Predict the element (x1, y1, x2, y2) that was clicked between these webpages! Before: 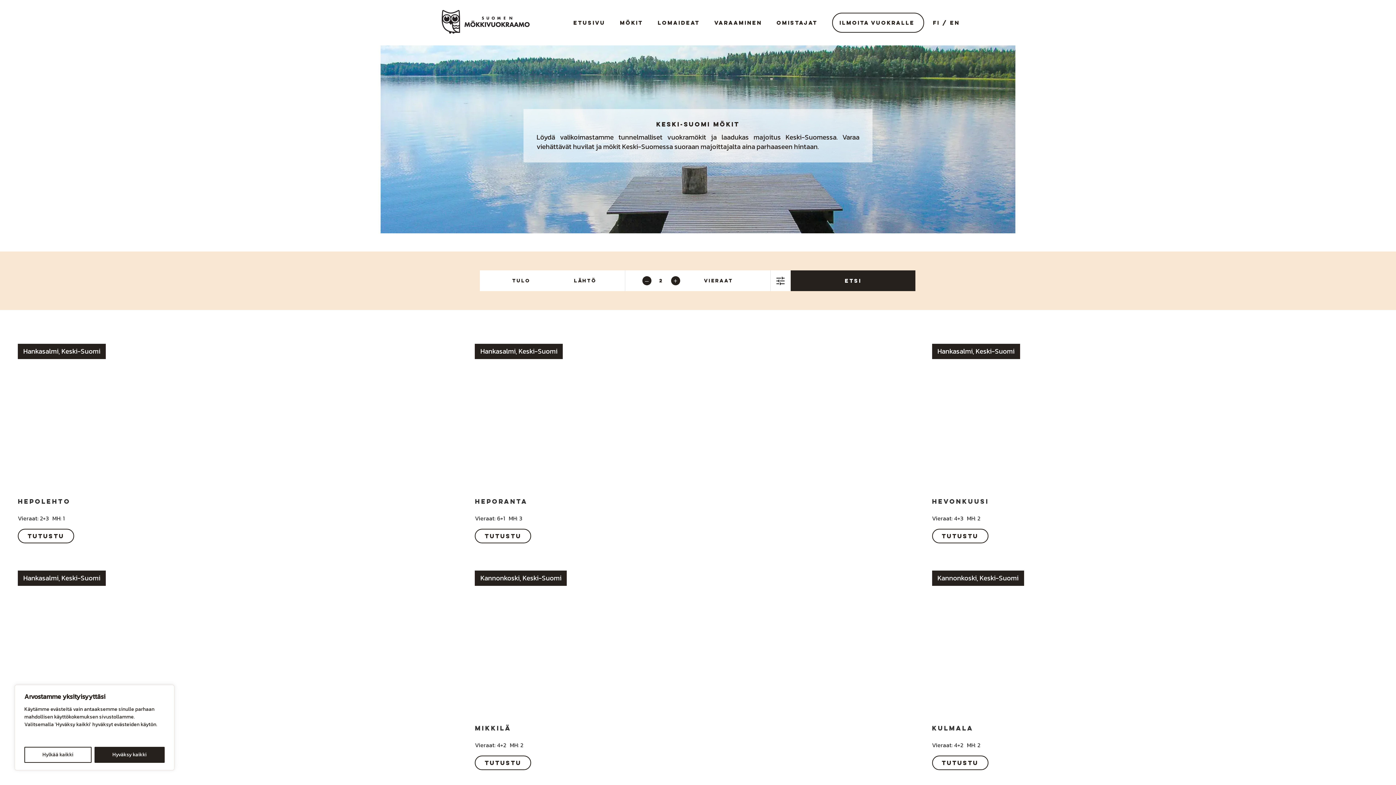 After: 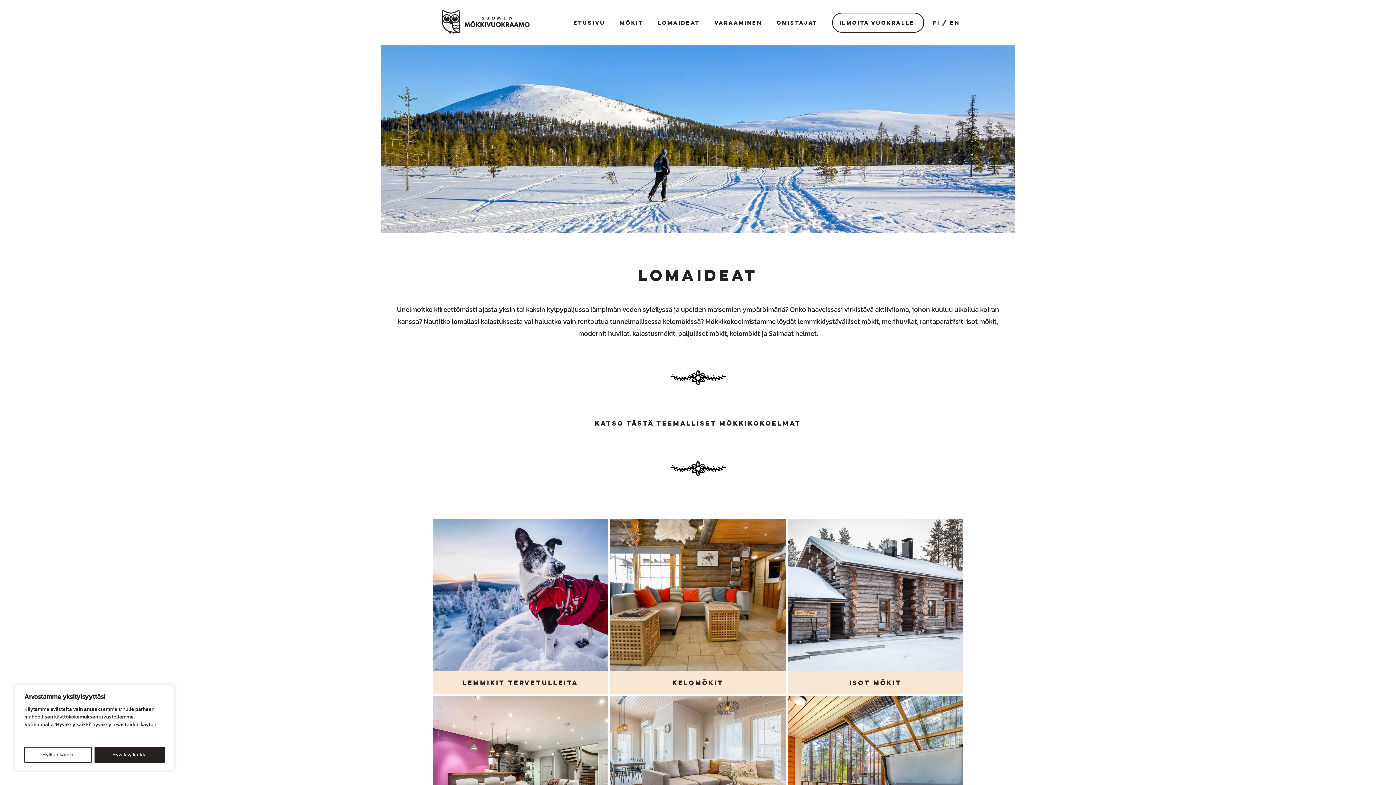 Action: label: LOMAIDEAT bbox: (657, 19, 702, 26)